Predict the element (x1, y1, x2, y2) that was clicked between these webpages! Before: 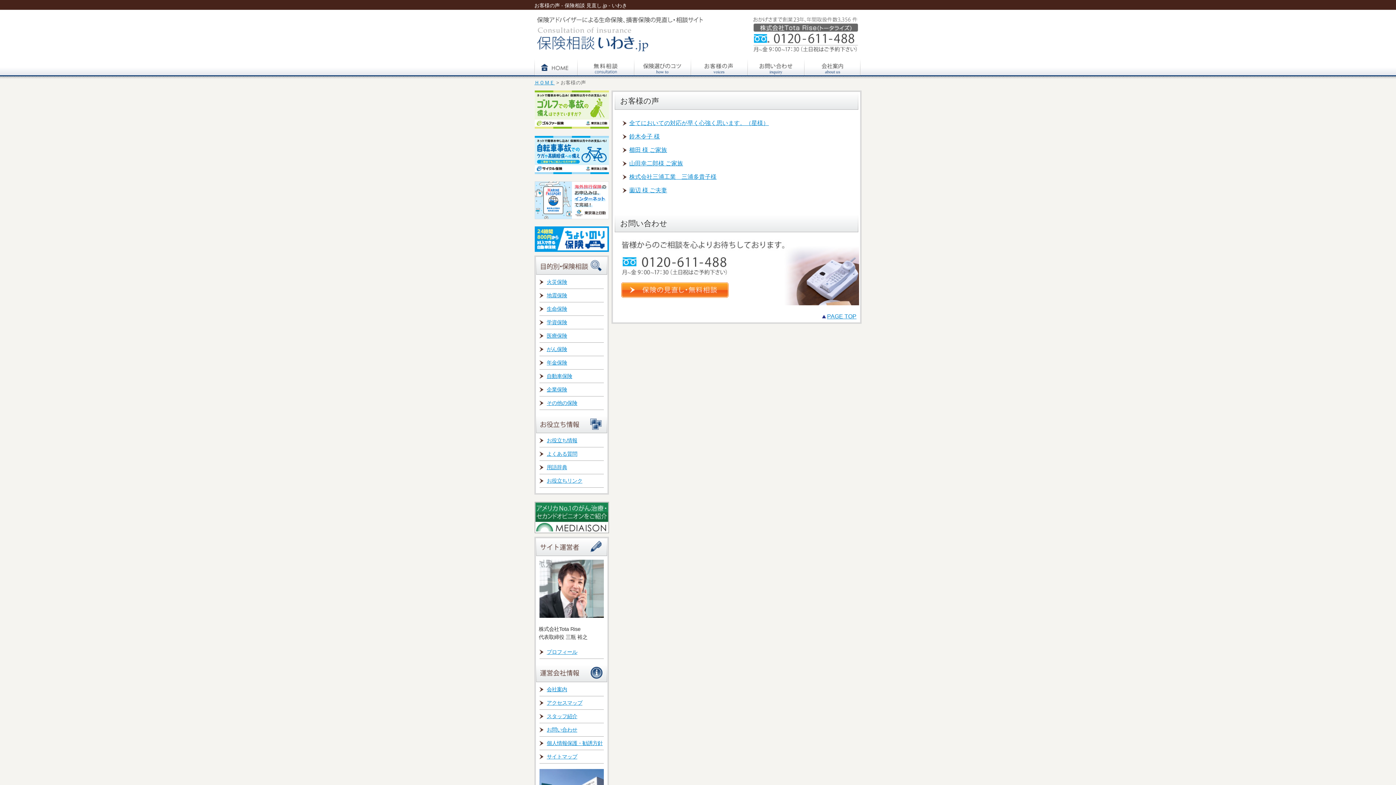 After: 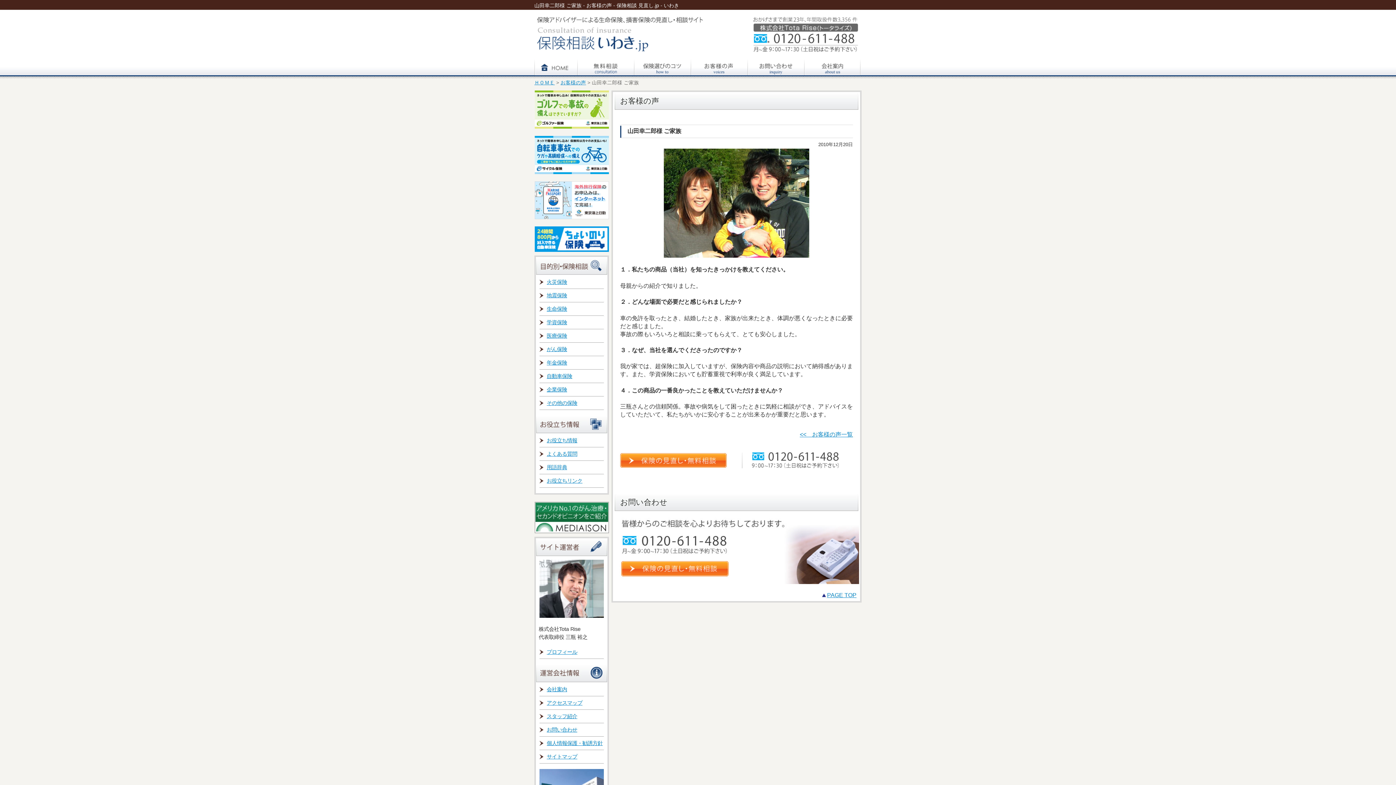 Action: bbox: (620, 157, 851, 169) label: 山田幸二郎様 ご家族